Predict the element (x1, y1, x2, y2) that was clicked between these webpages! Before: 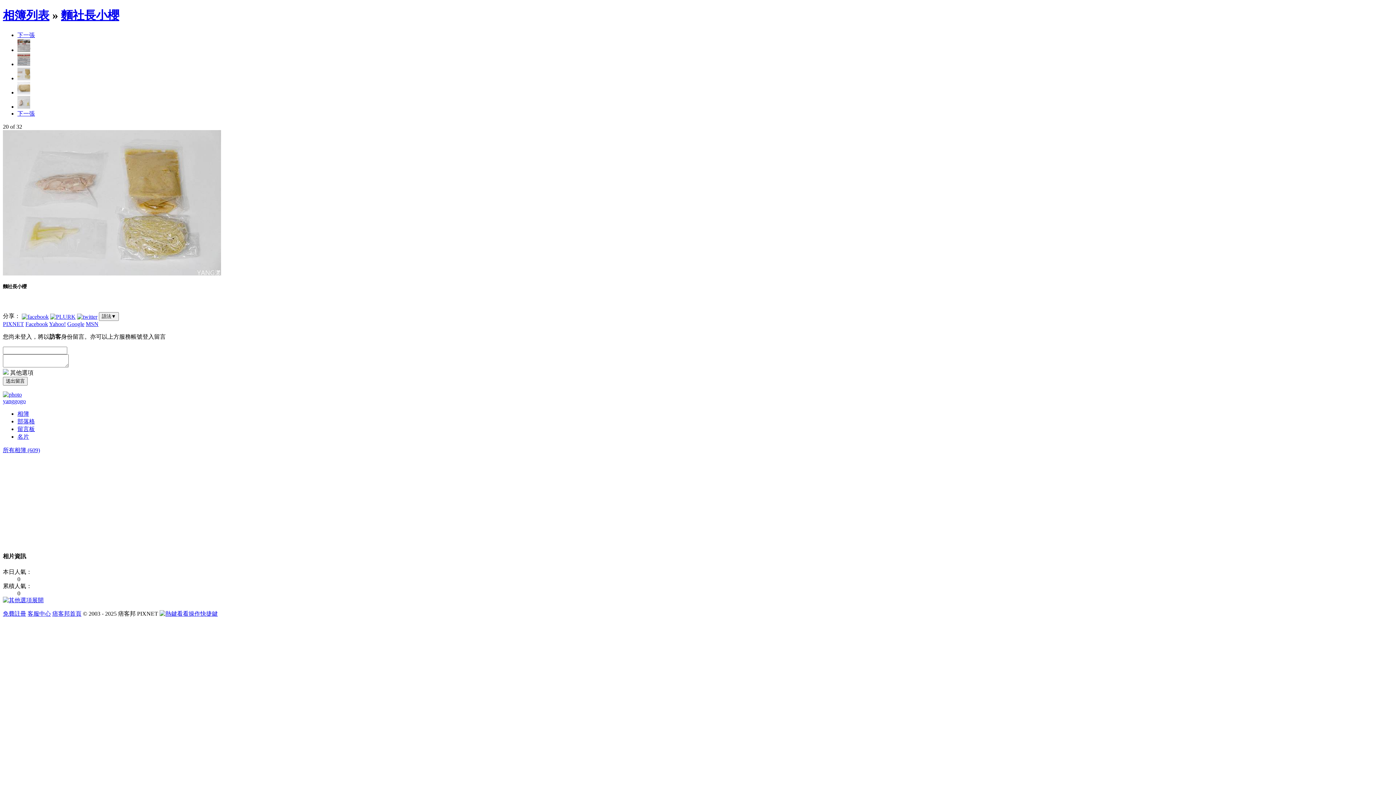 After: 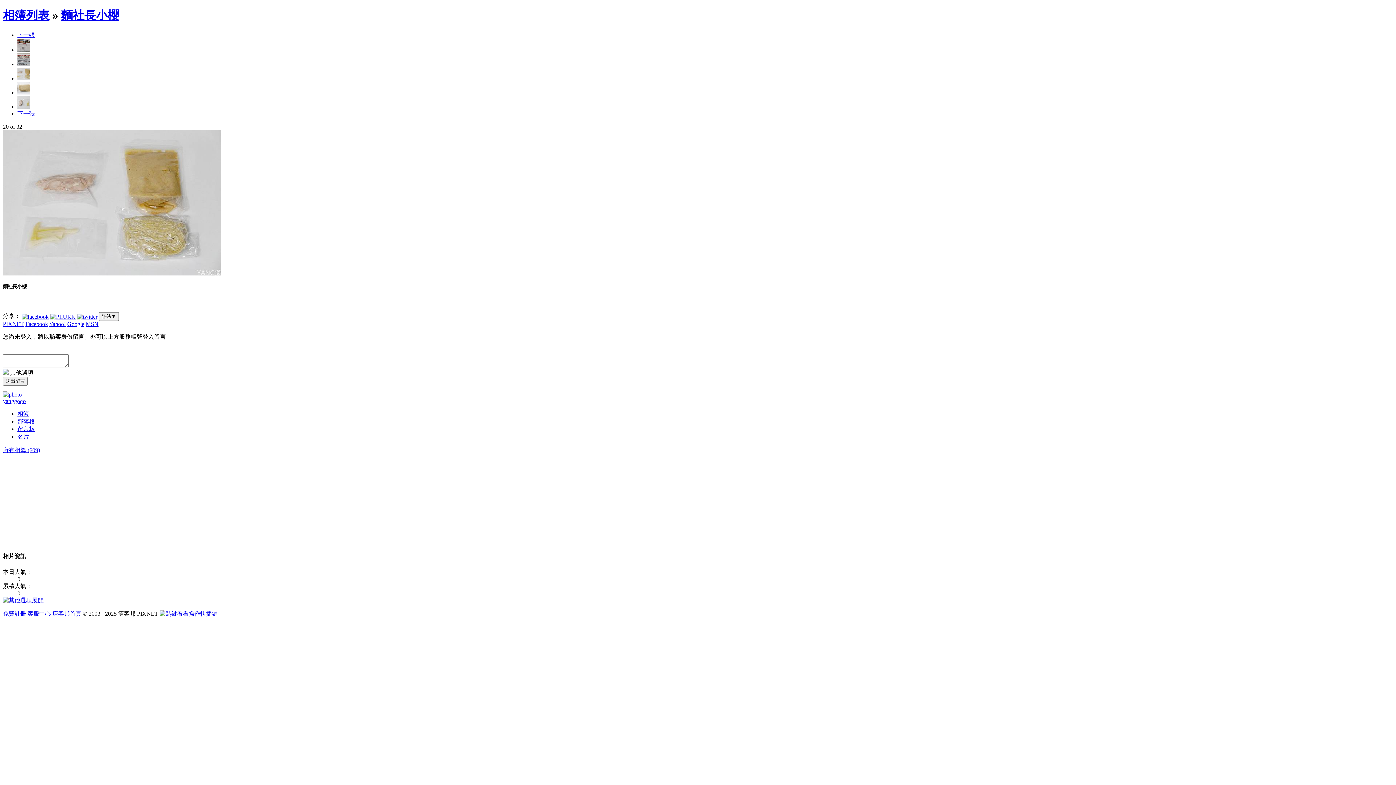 Action: bbox: (49, 321, 65, 327) label: Yahoo!